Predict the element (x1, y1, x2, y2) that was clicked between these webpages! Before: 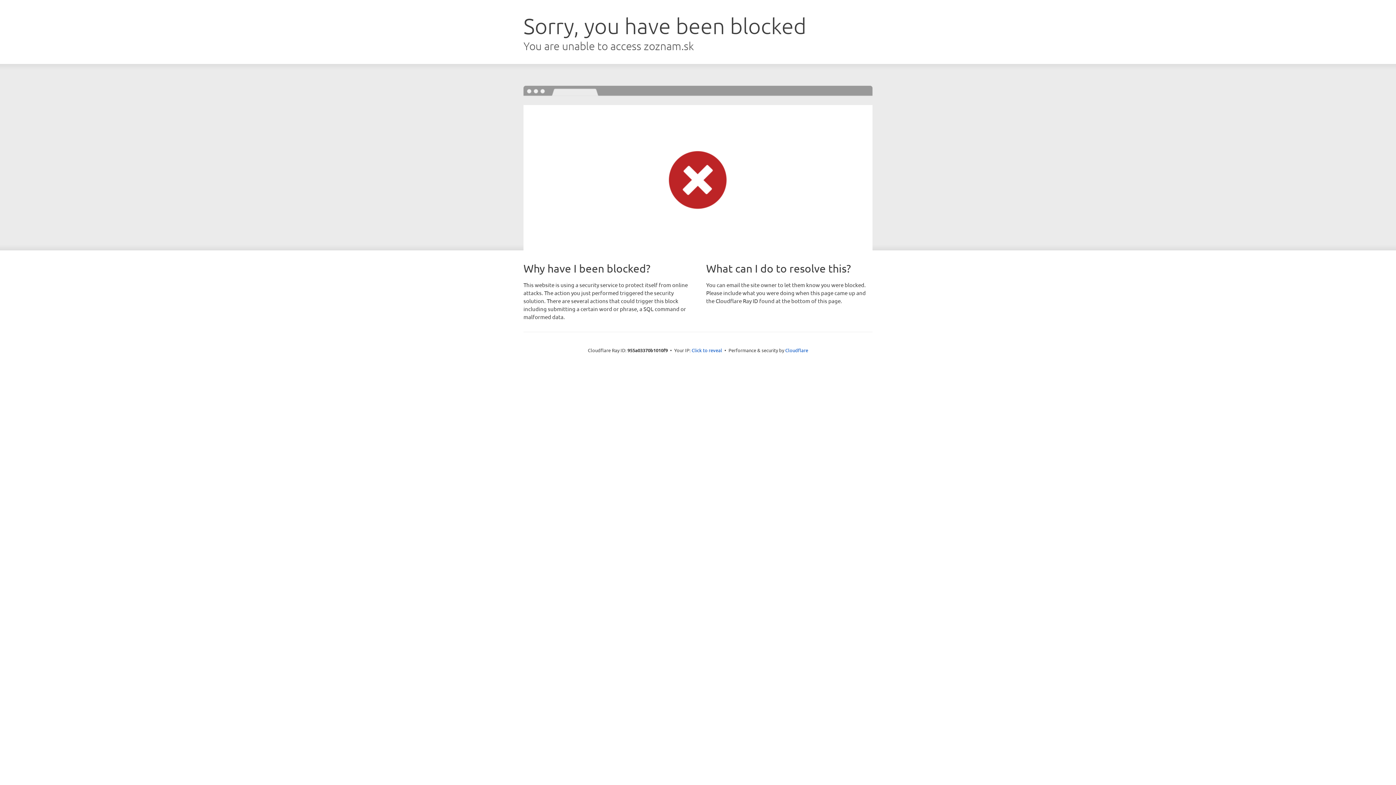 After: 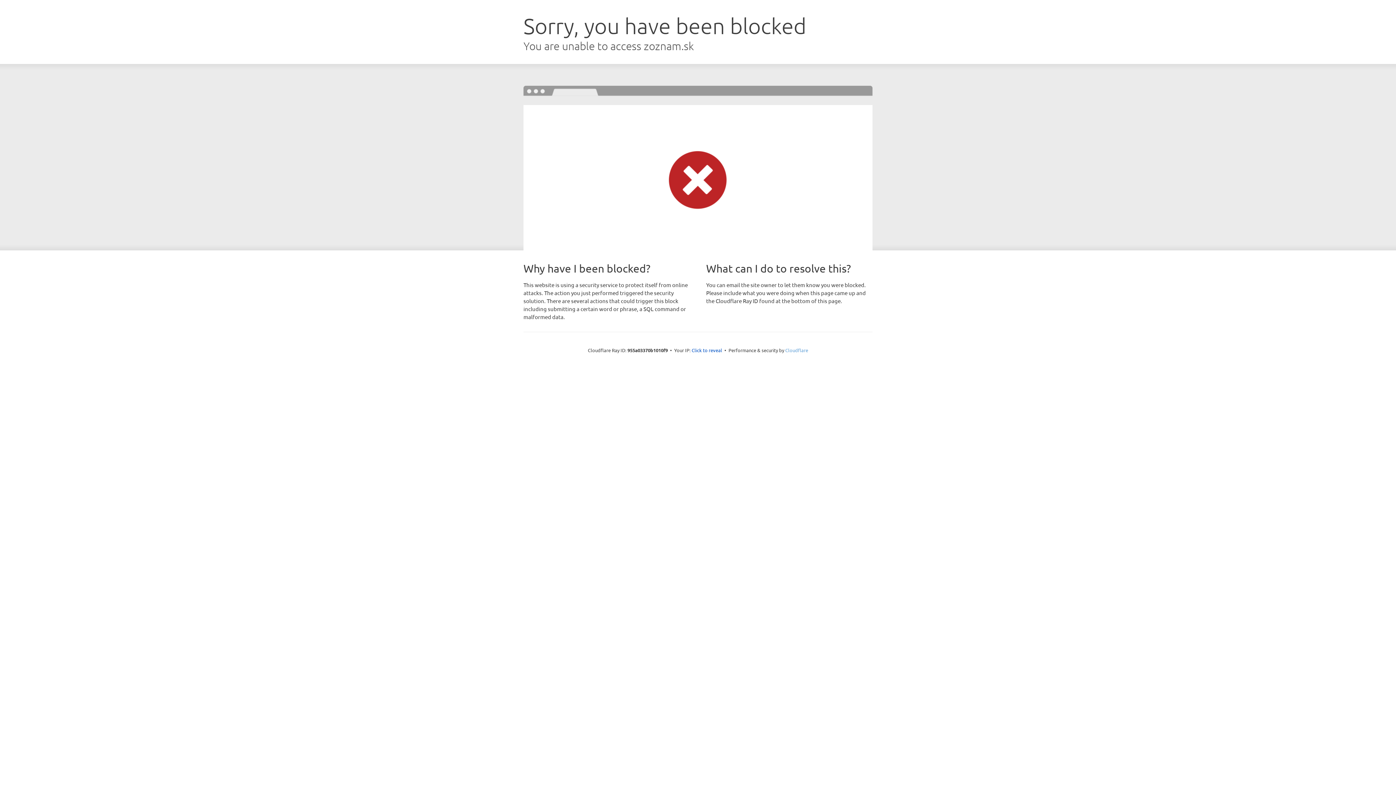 Action: label: Cloudflare bbox: (785, 347, 808, 353)